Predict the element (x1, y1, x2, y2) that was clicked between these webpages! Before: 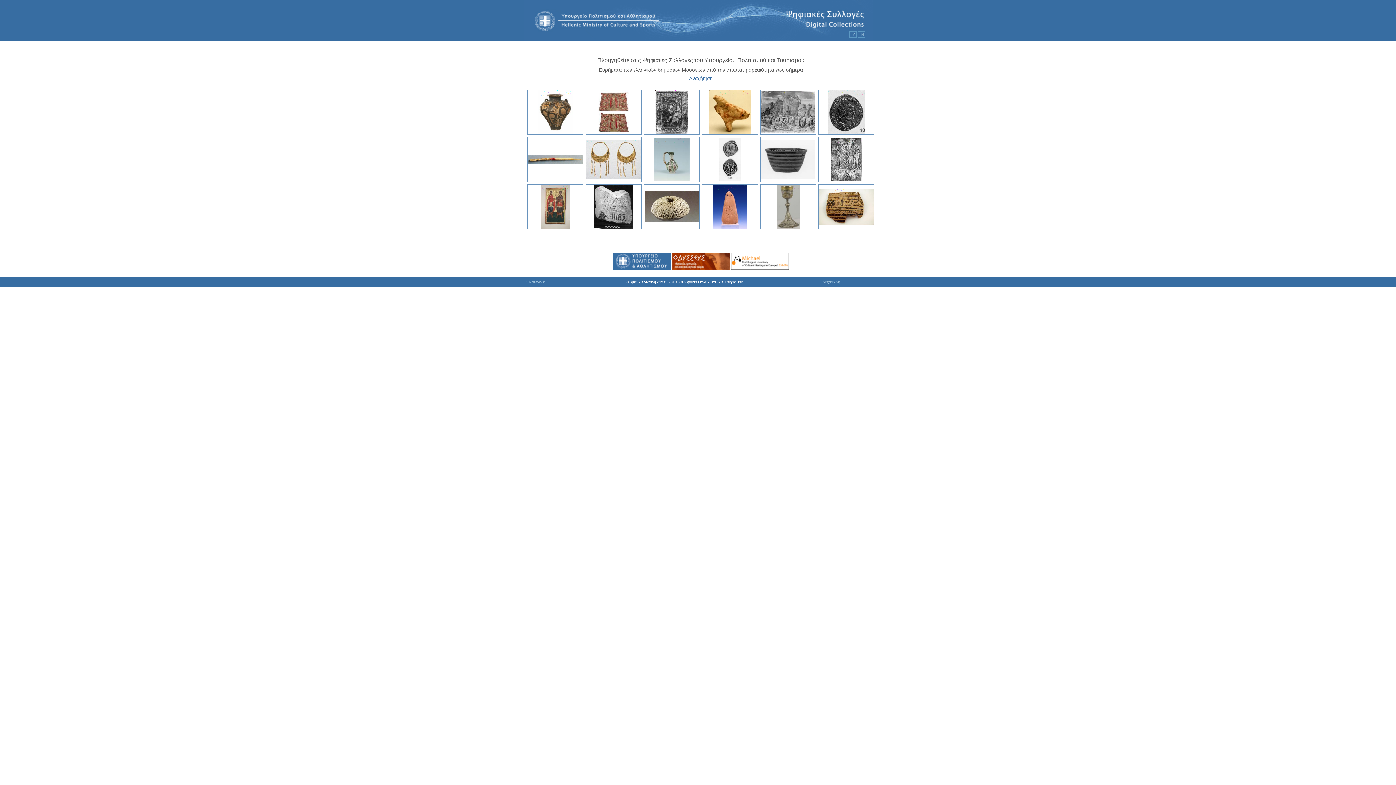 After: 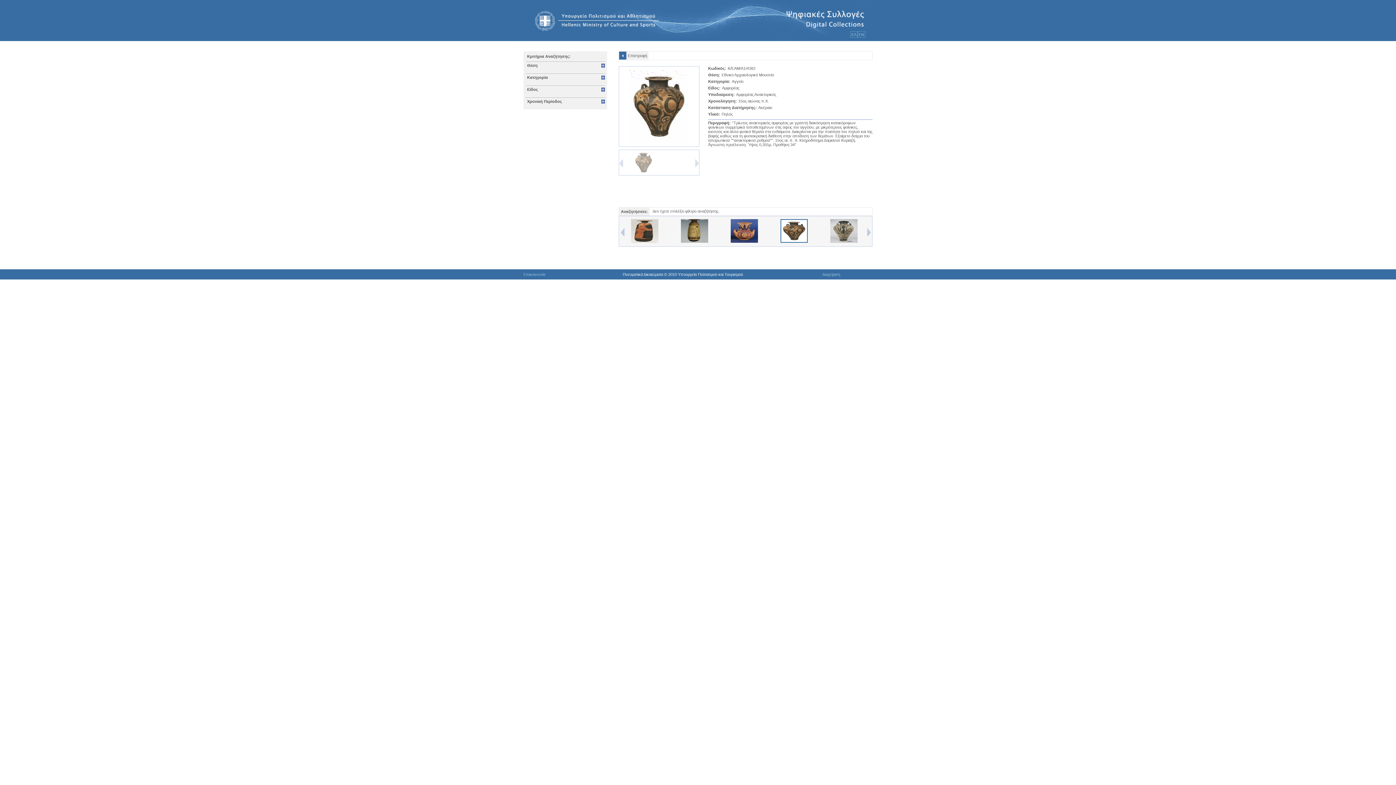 Action: bbox: (537, 130, 573, 134)